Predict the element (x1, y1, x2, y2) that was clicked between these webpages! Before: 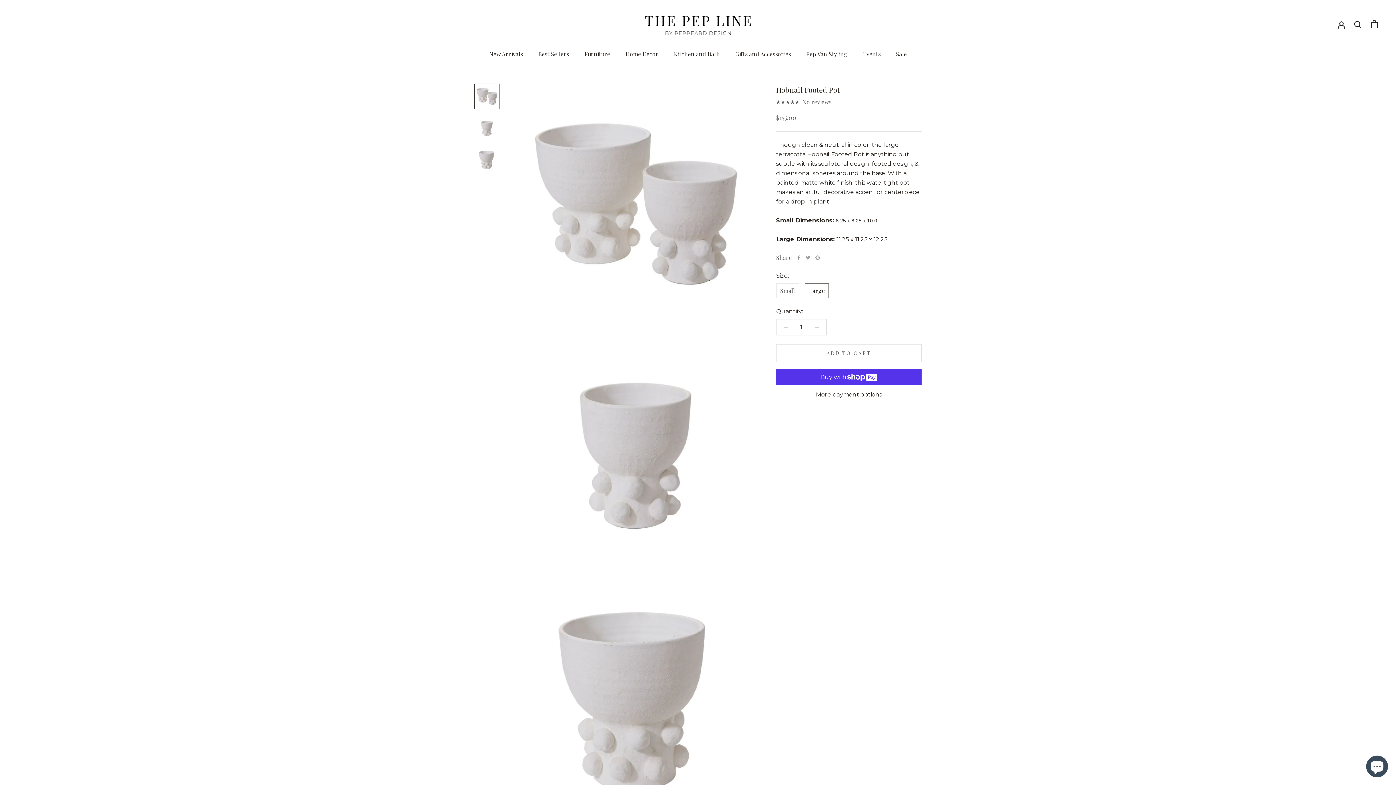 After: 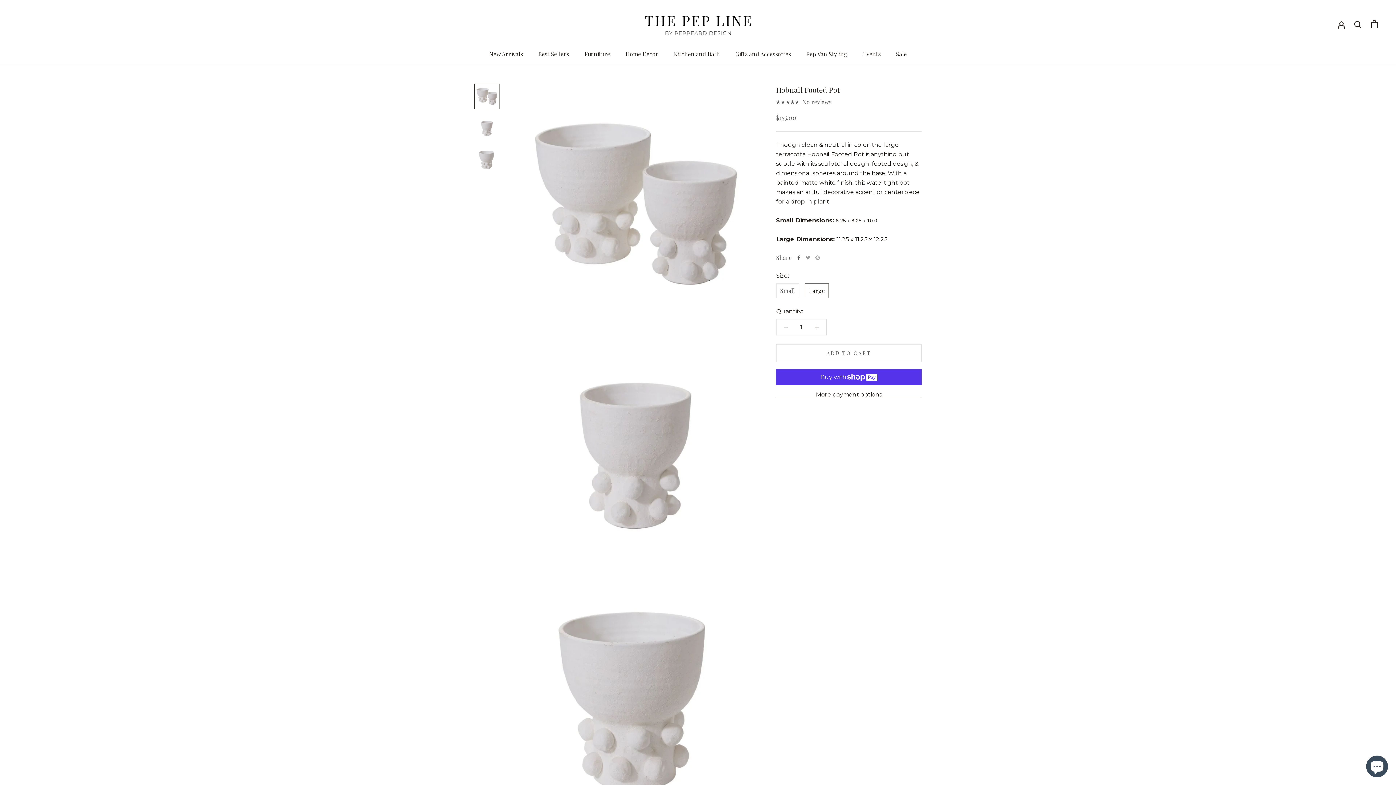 Action: label: Facebook bbox: (796, 255, 801, 259)